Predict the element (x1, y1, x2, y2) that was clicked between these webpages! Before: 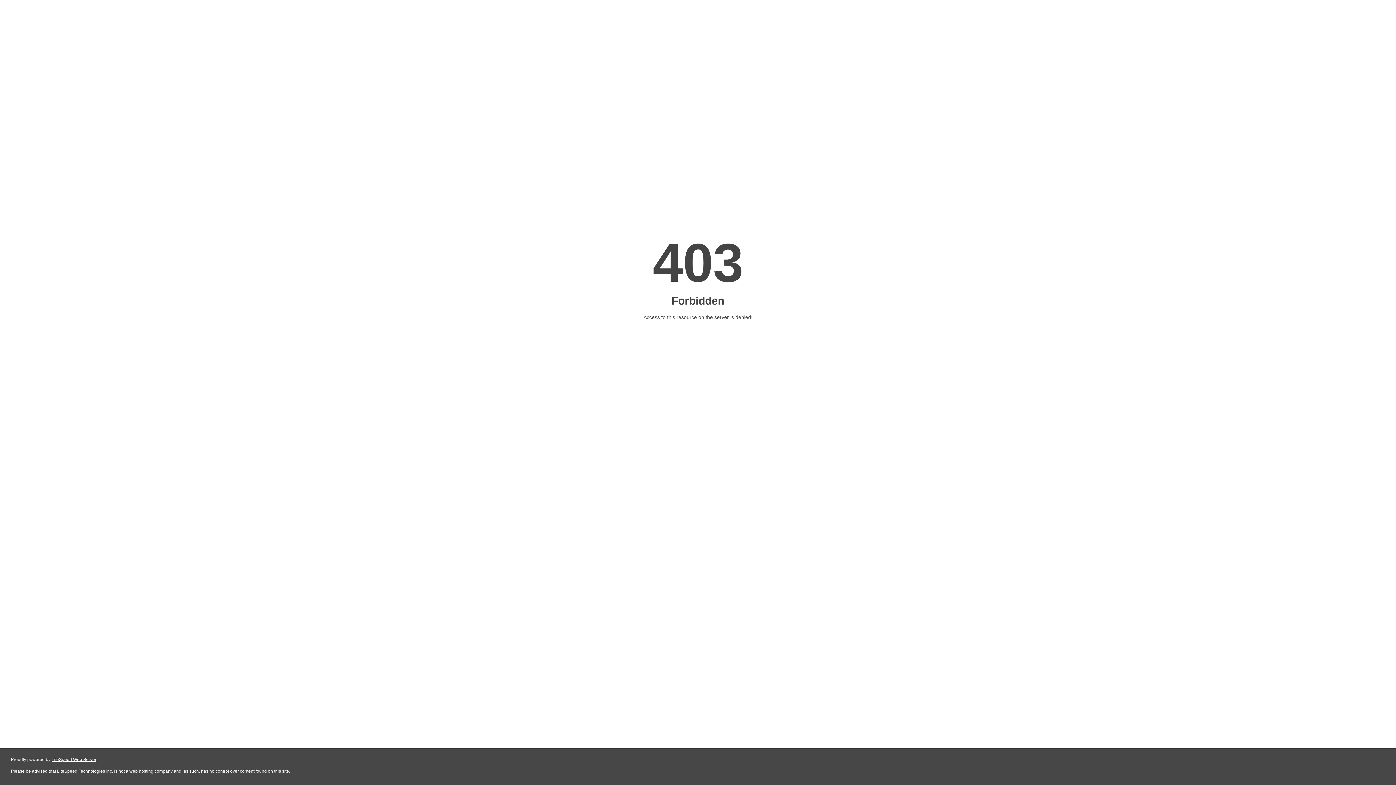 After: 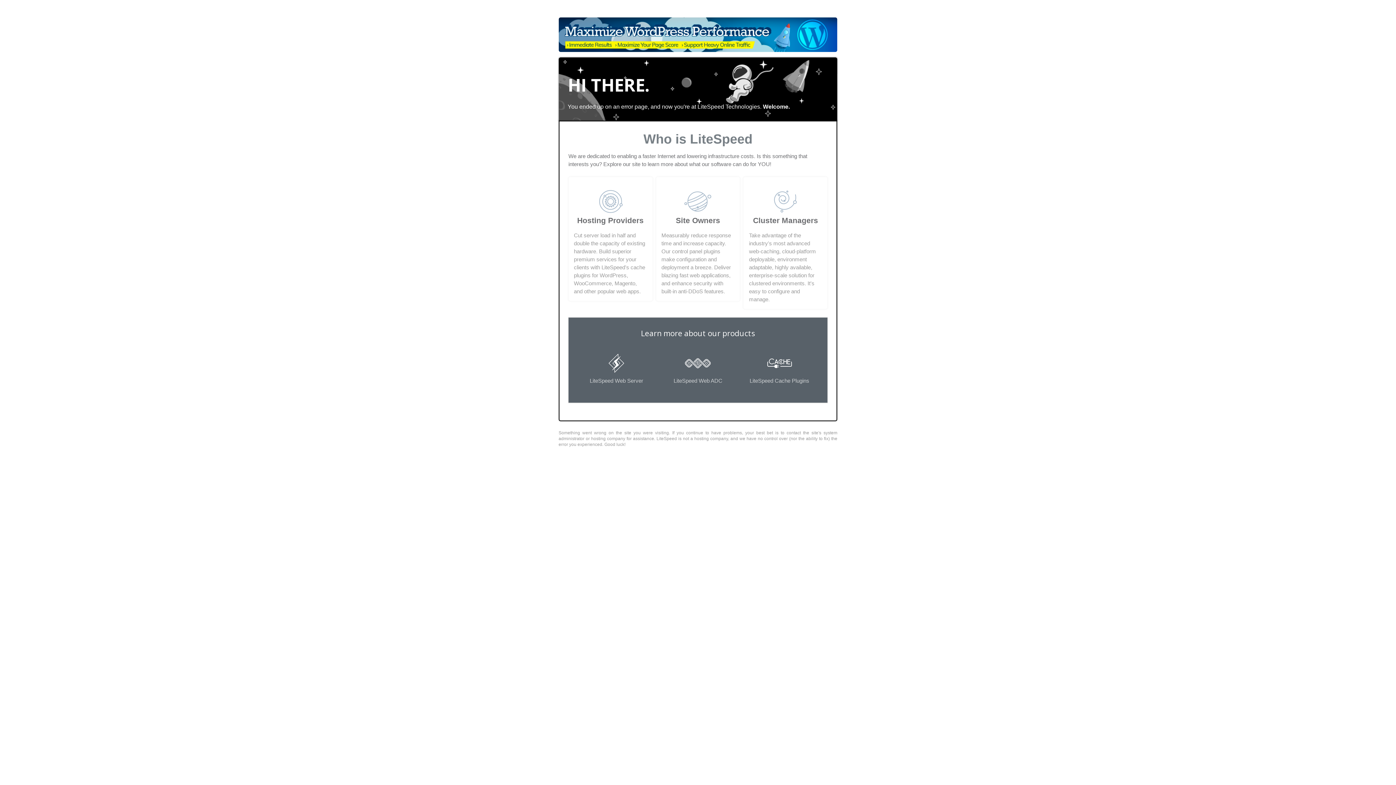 Action: bbox: (51, 757, 96, 762) label: LiteSpeed Web Server